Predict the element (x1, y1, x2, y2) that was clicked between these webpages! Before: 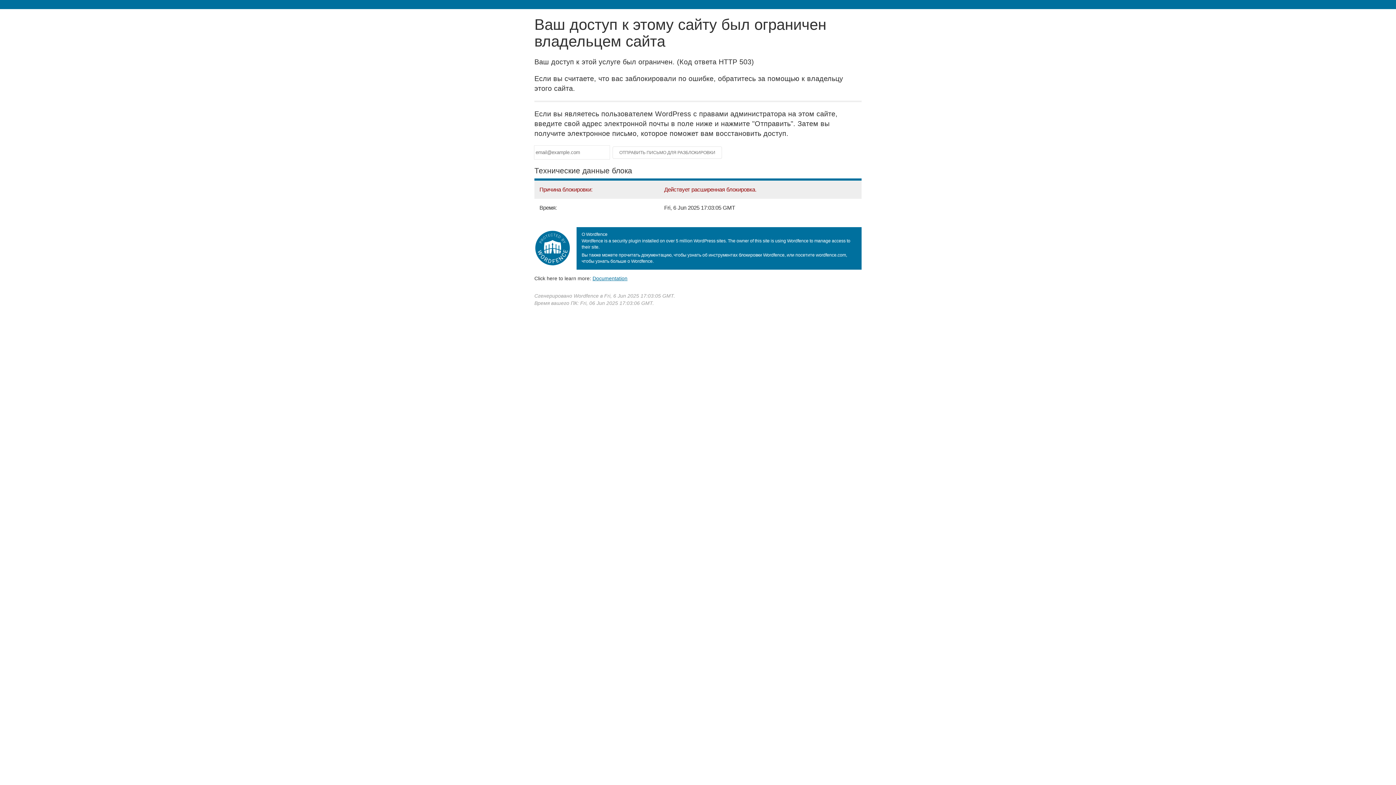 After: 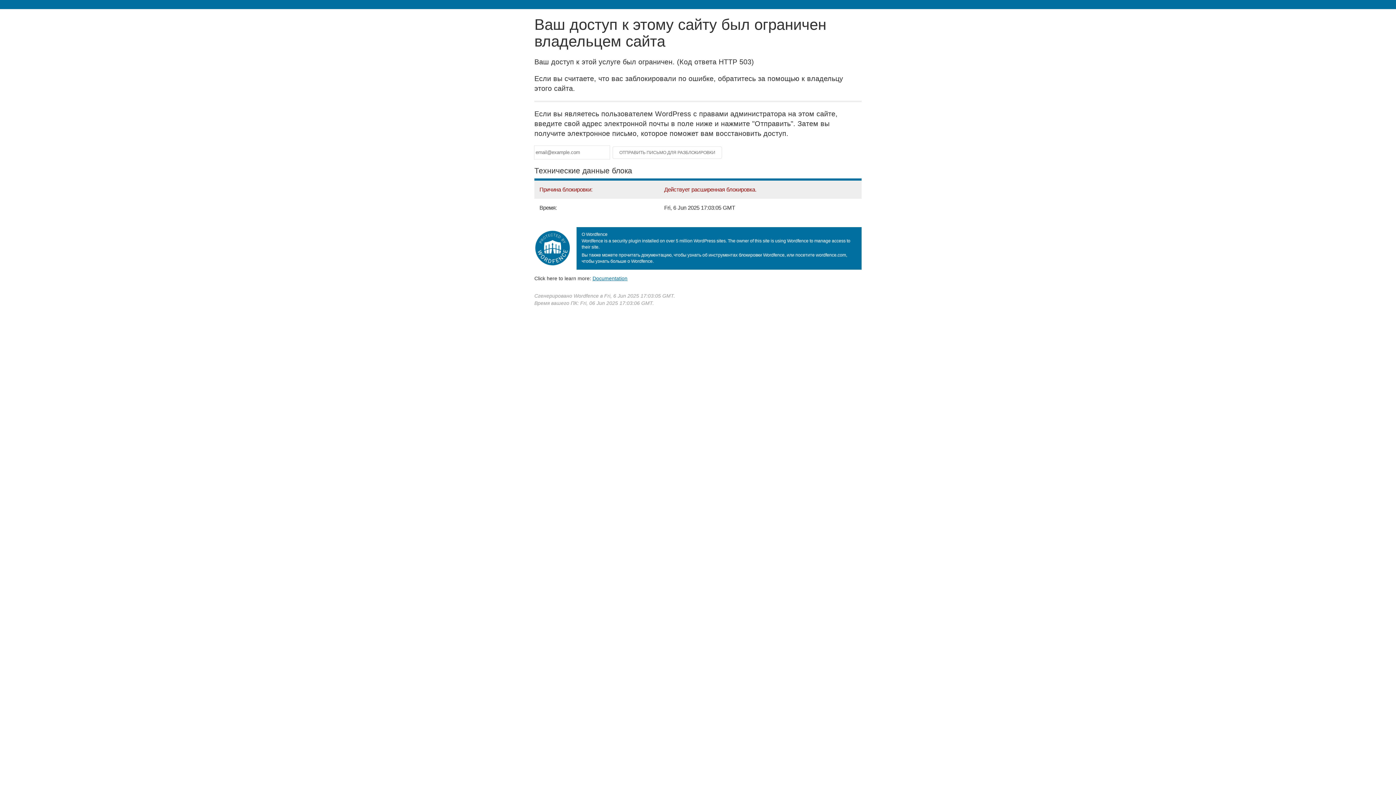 Action: label: Documentation
(откроется в новой вкладке) bbox: (592, 275, 627, 281)